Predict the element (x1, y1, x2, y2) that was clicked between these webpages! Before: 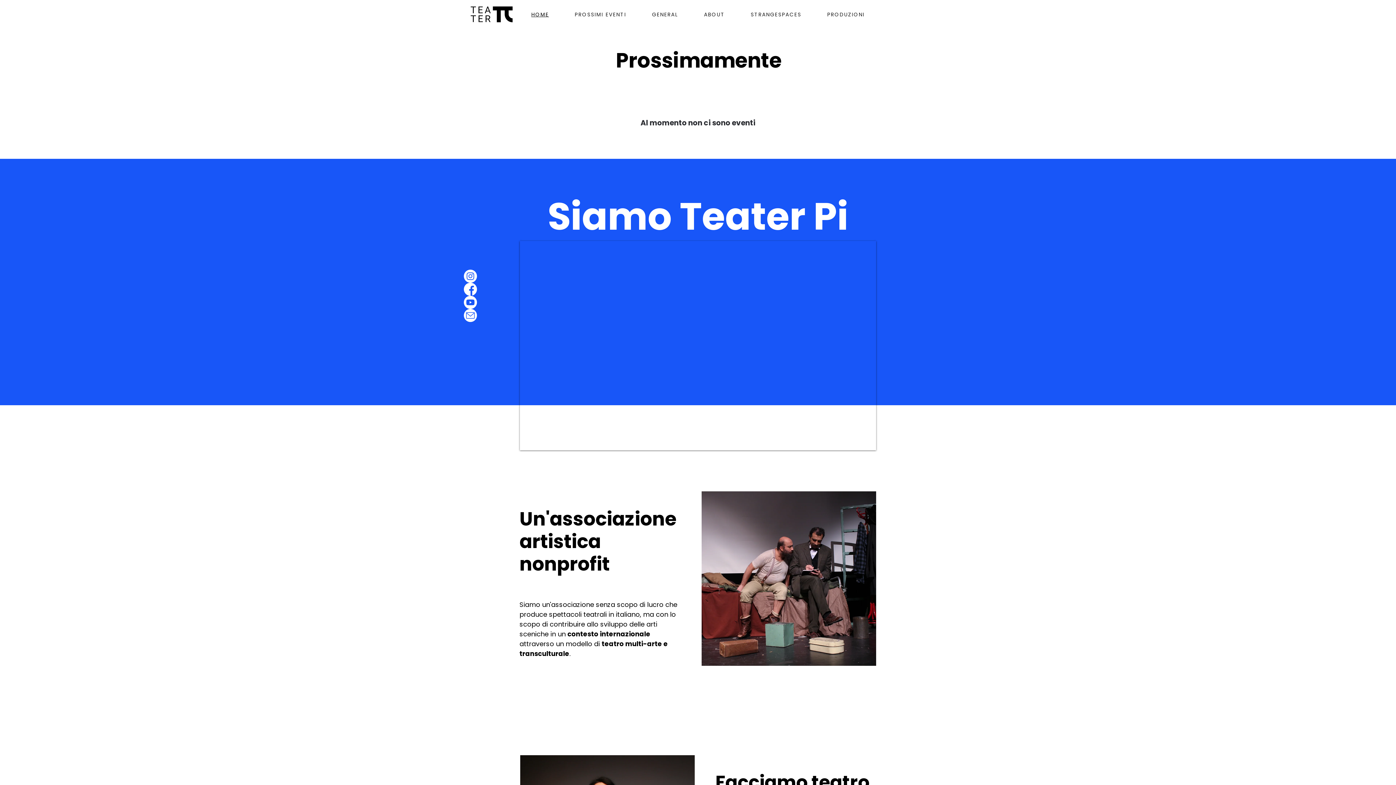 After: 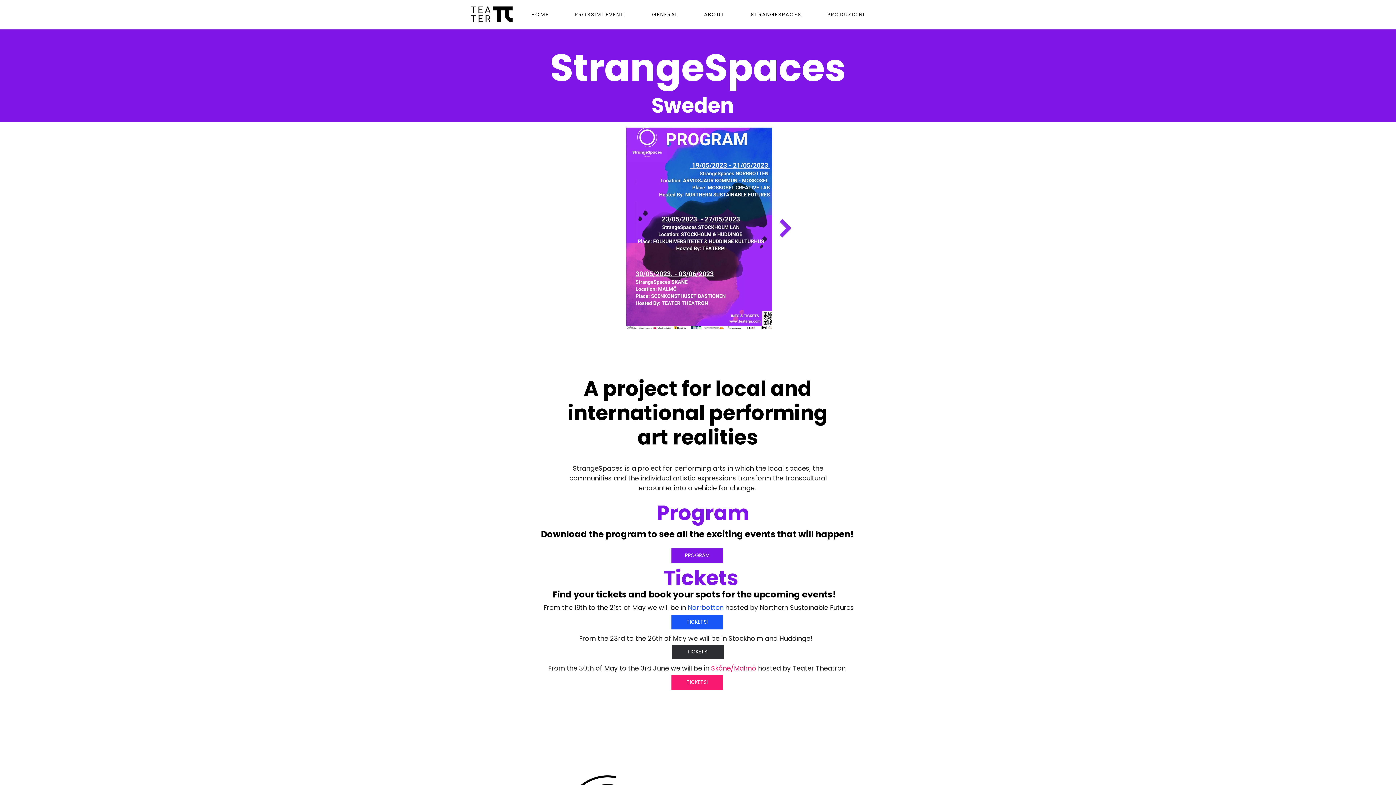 Action: label: STRANGESPACES bbox: (739, 7, 813, 22)